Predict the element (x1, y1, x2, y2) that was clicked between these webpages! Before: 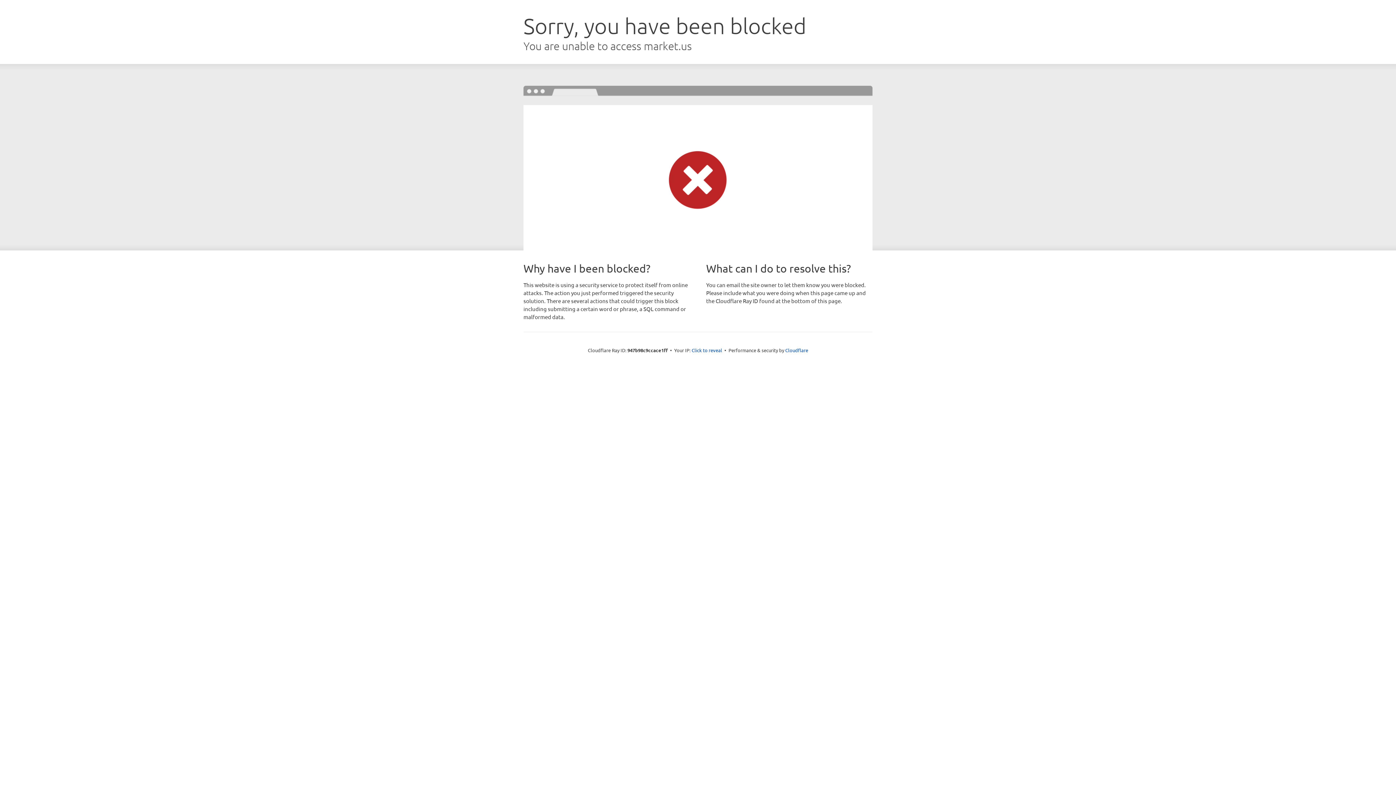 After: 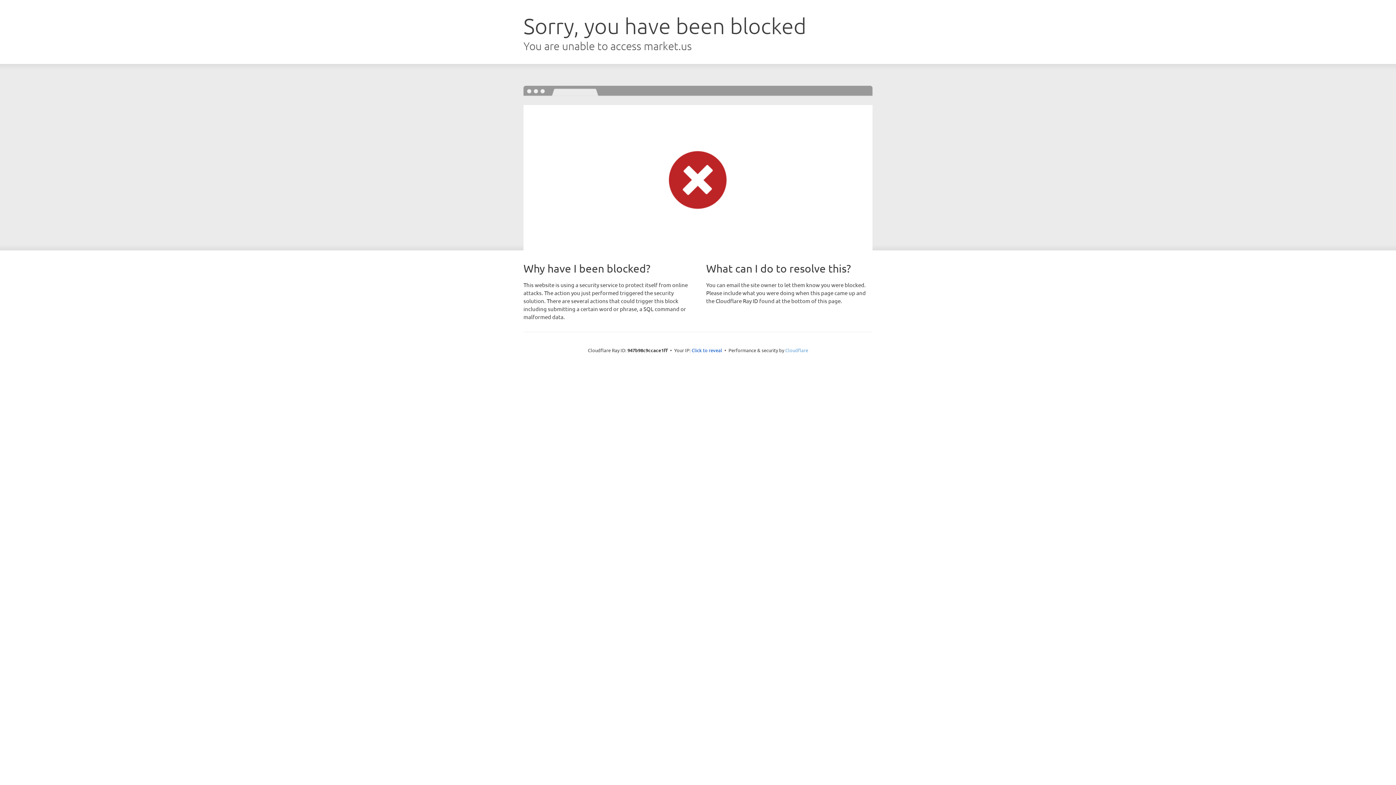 Action: label: Cloudflare bbox: (785, 347, 808, 353)